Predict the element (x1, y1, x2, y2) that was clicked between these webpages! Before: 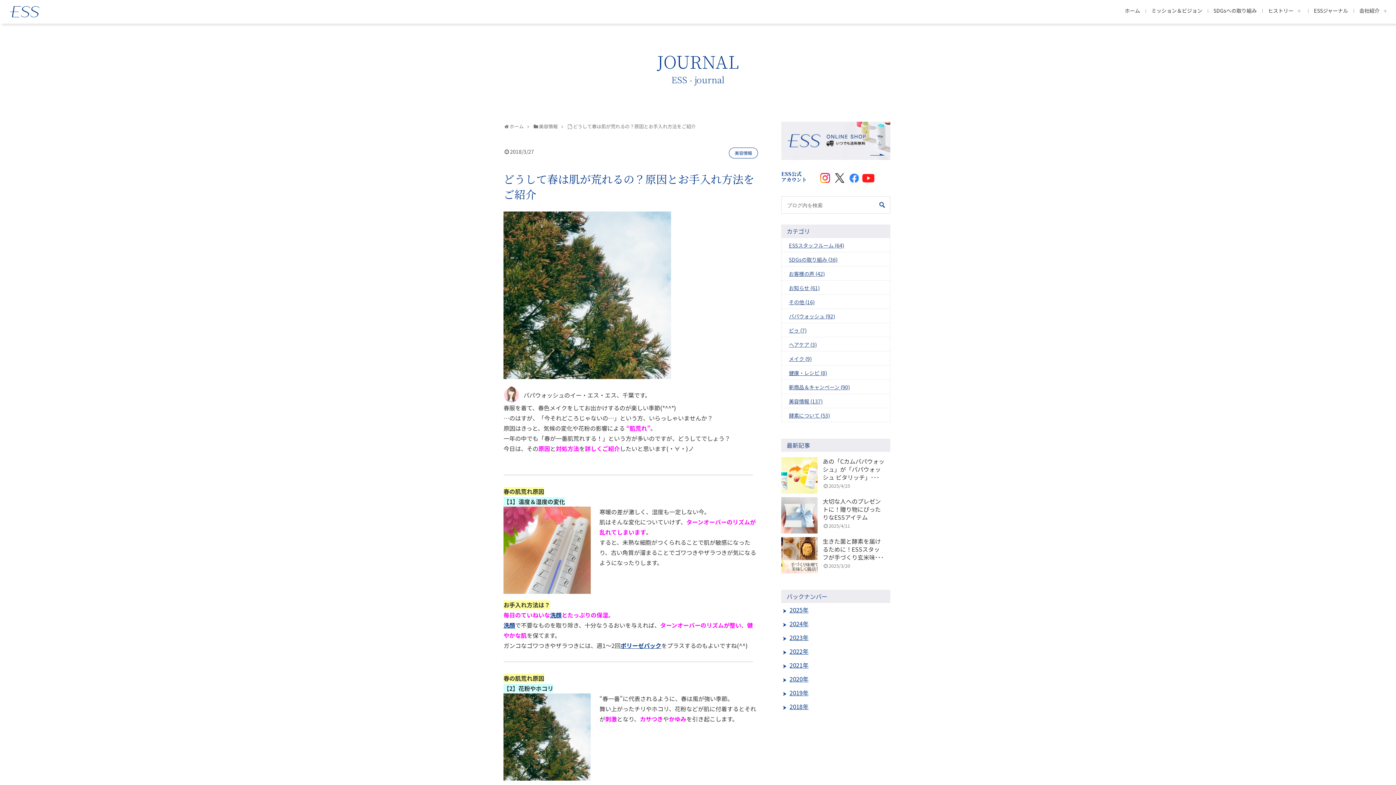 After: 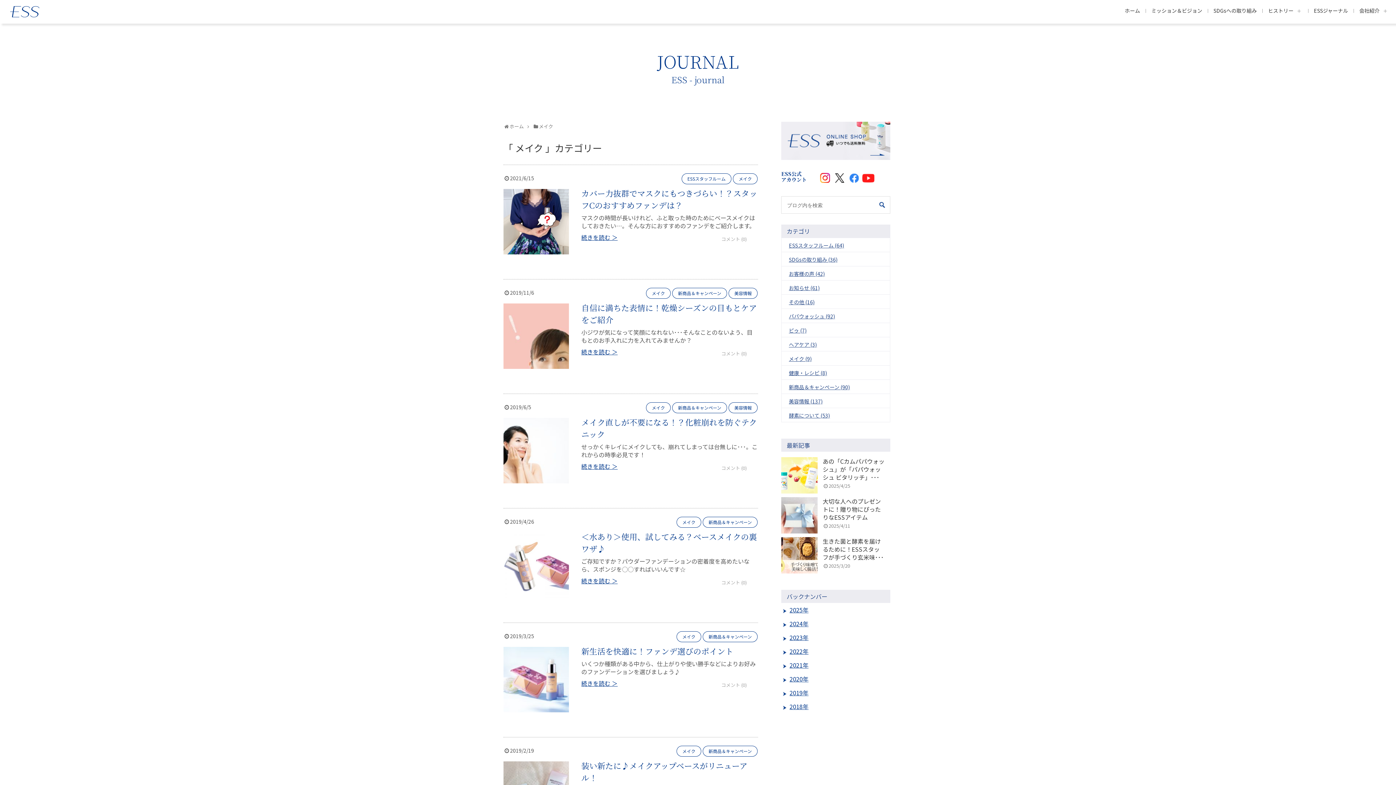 Action: bbox: (789, 355, 812, 362) label: メイク (9)